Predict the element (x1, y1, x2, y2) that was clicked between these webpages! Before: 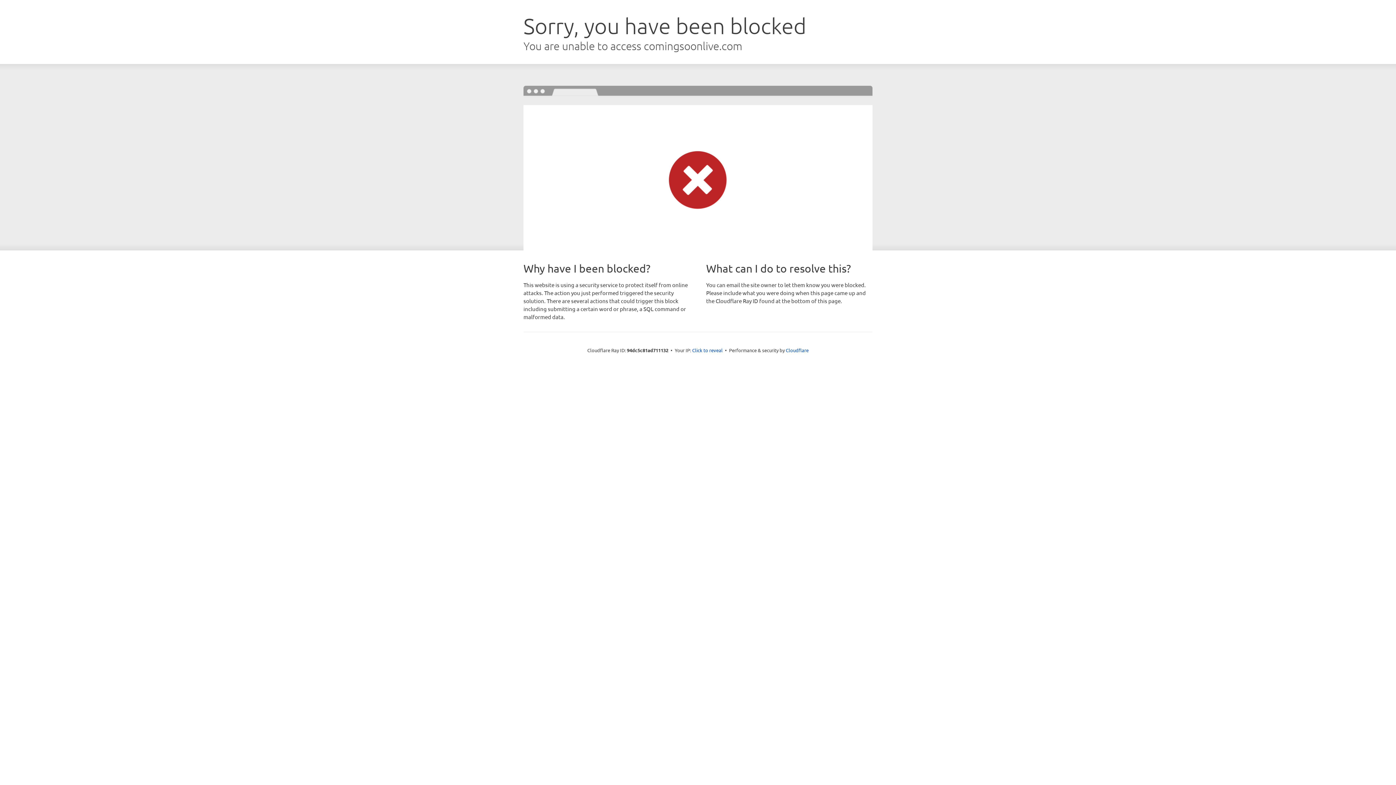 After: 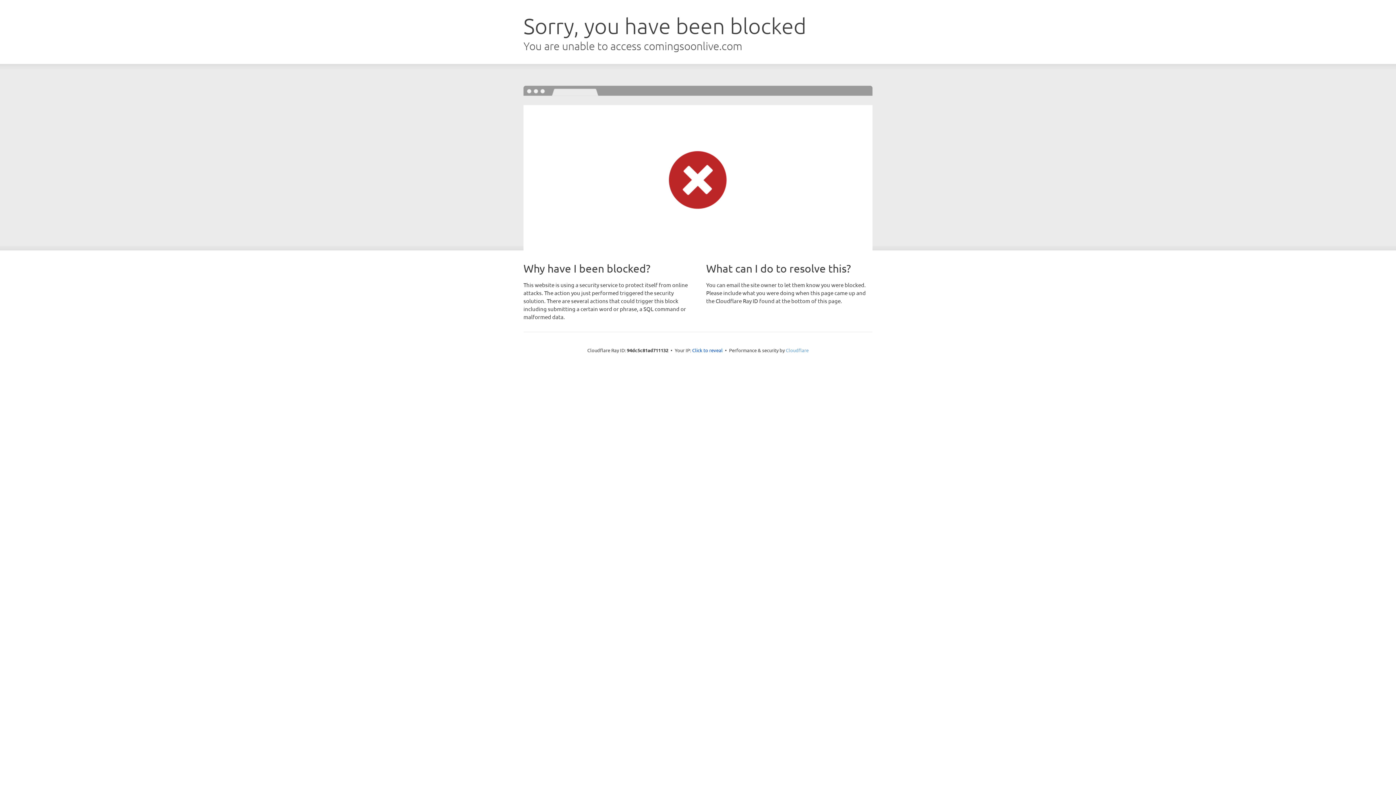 Action: label: Cloudflare bbox: (786, 347, 808, 353)